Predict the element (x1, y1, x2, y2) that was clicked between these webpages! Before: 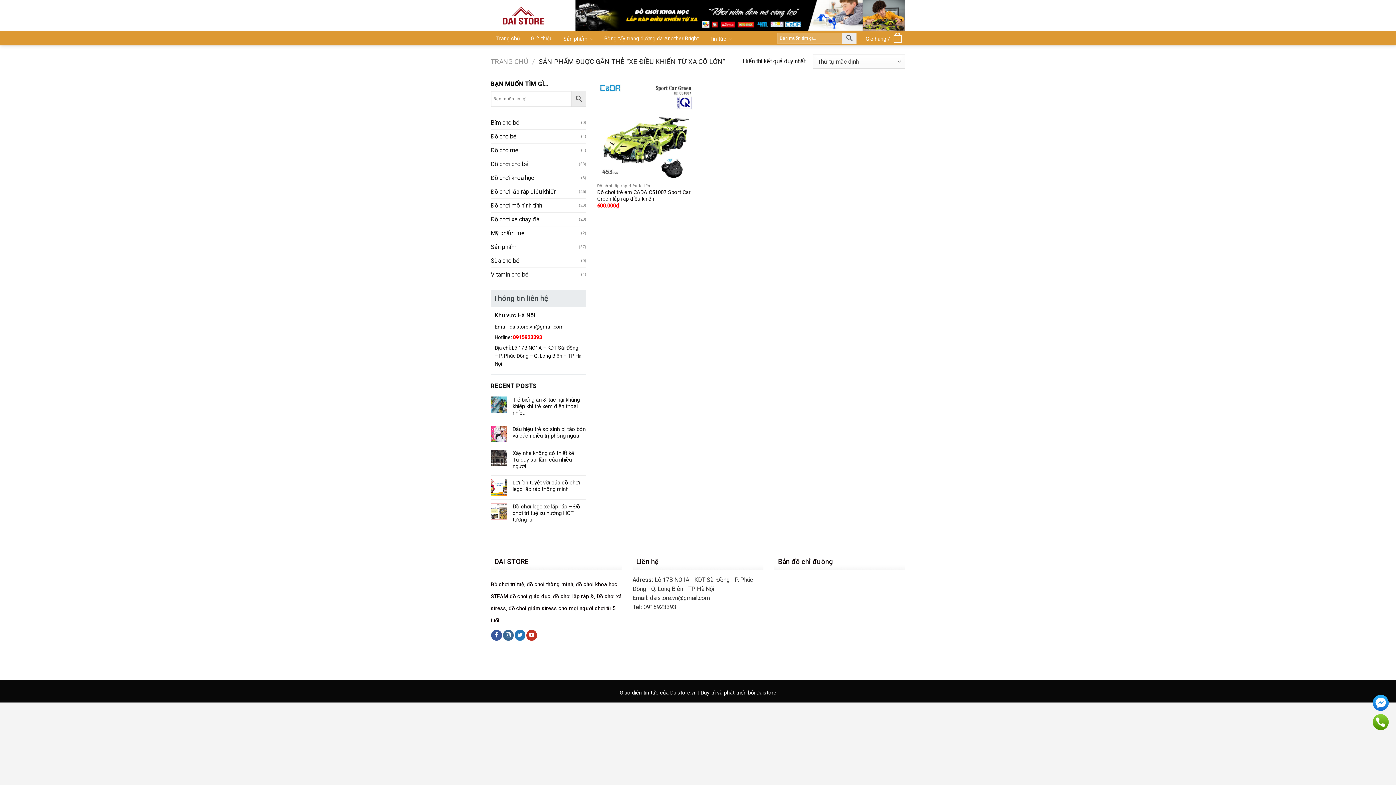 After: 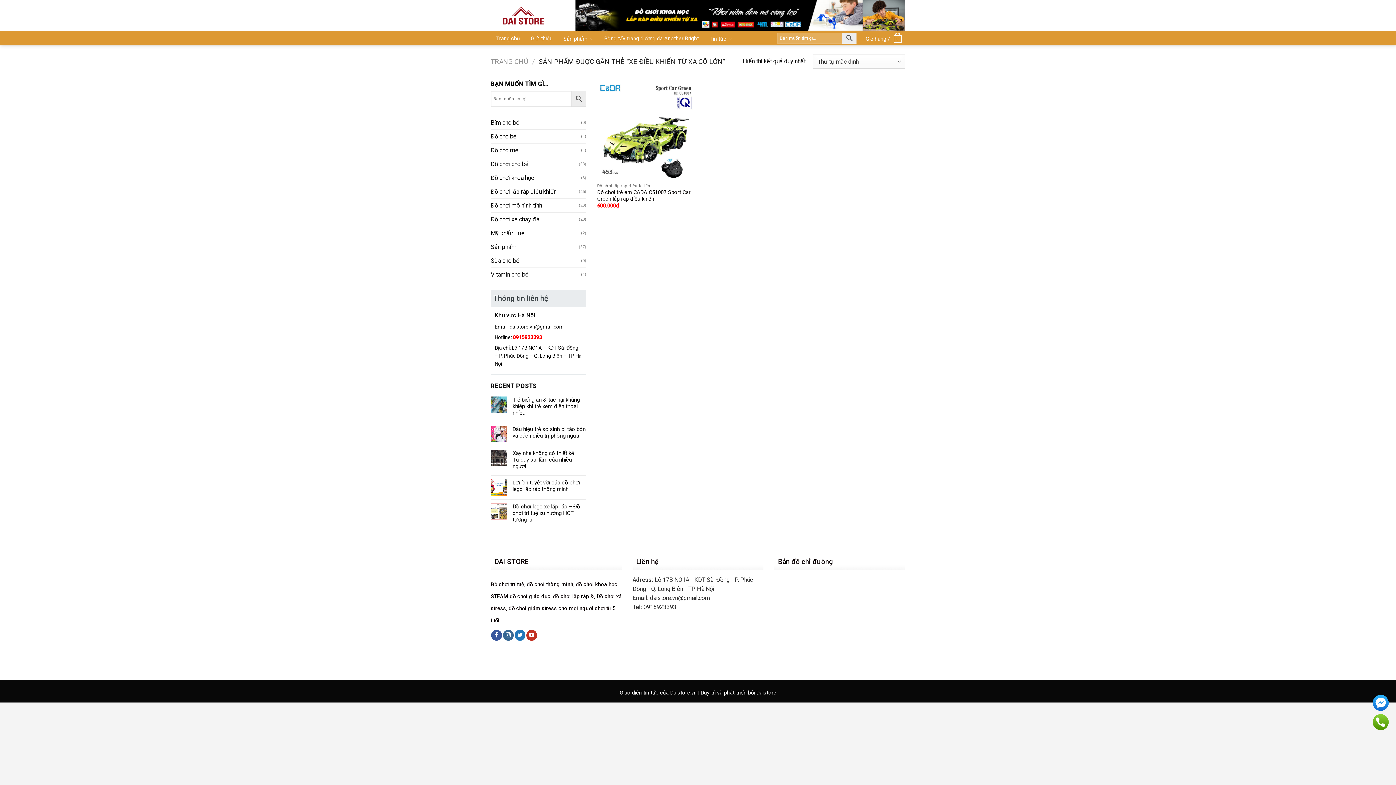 Action: bbox: (756, 690, 776, 696) label: Daistore